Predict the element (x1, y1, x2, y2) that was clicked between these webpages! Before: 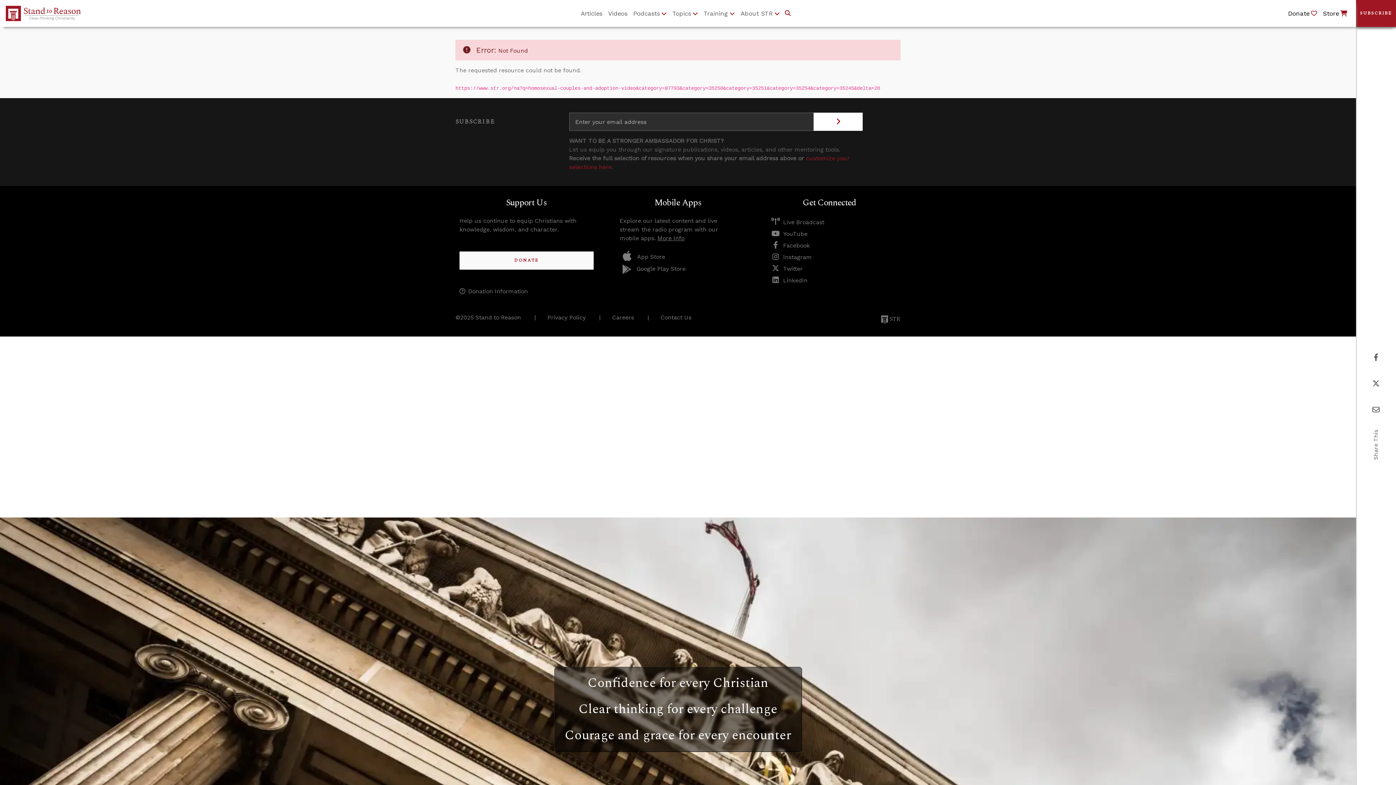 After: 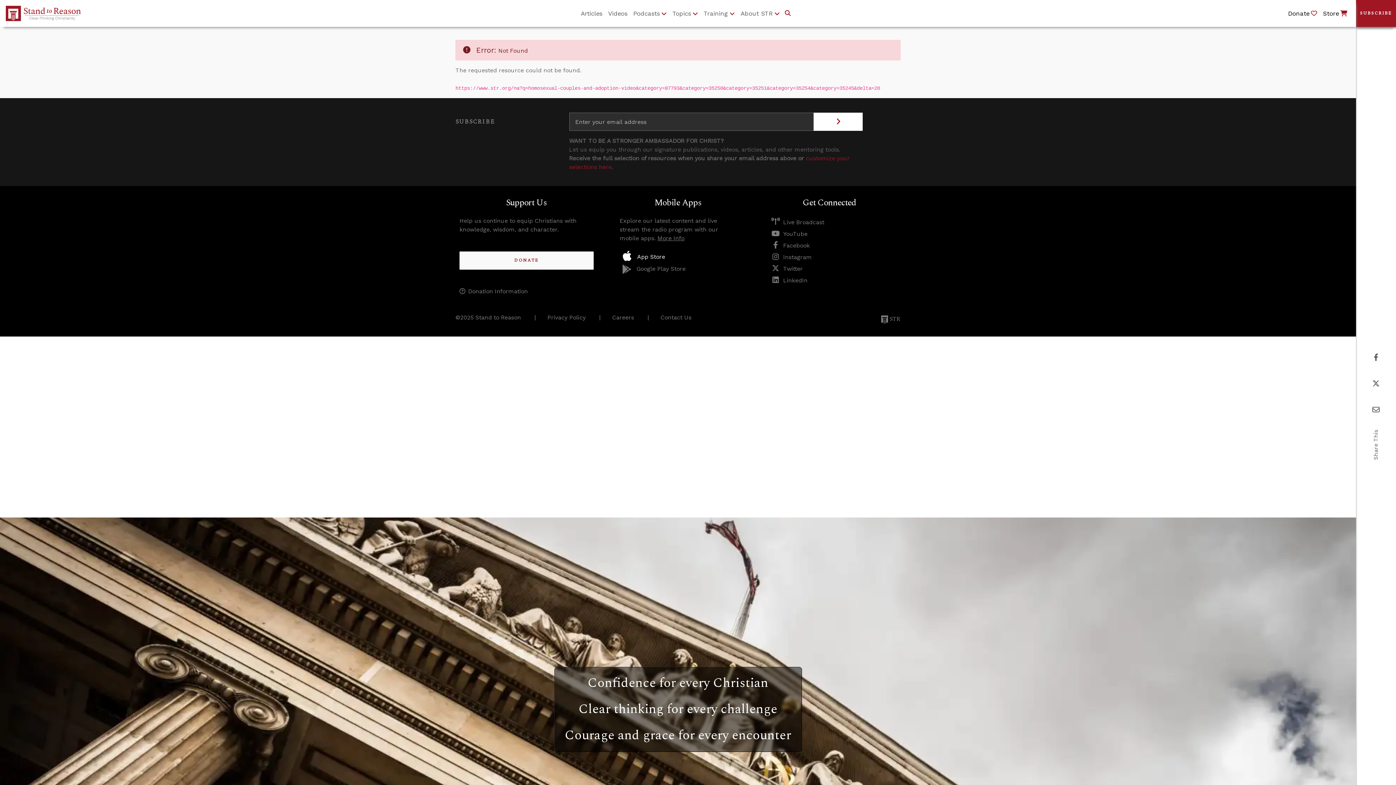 Action: label: App Store bbox: (619, 253, 665, 260)